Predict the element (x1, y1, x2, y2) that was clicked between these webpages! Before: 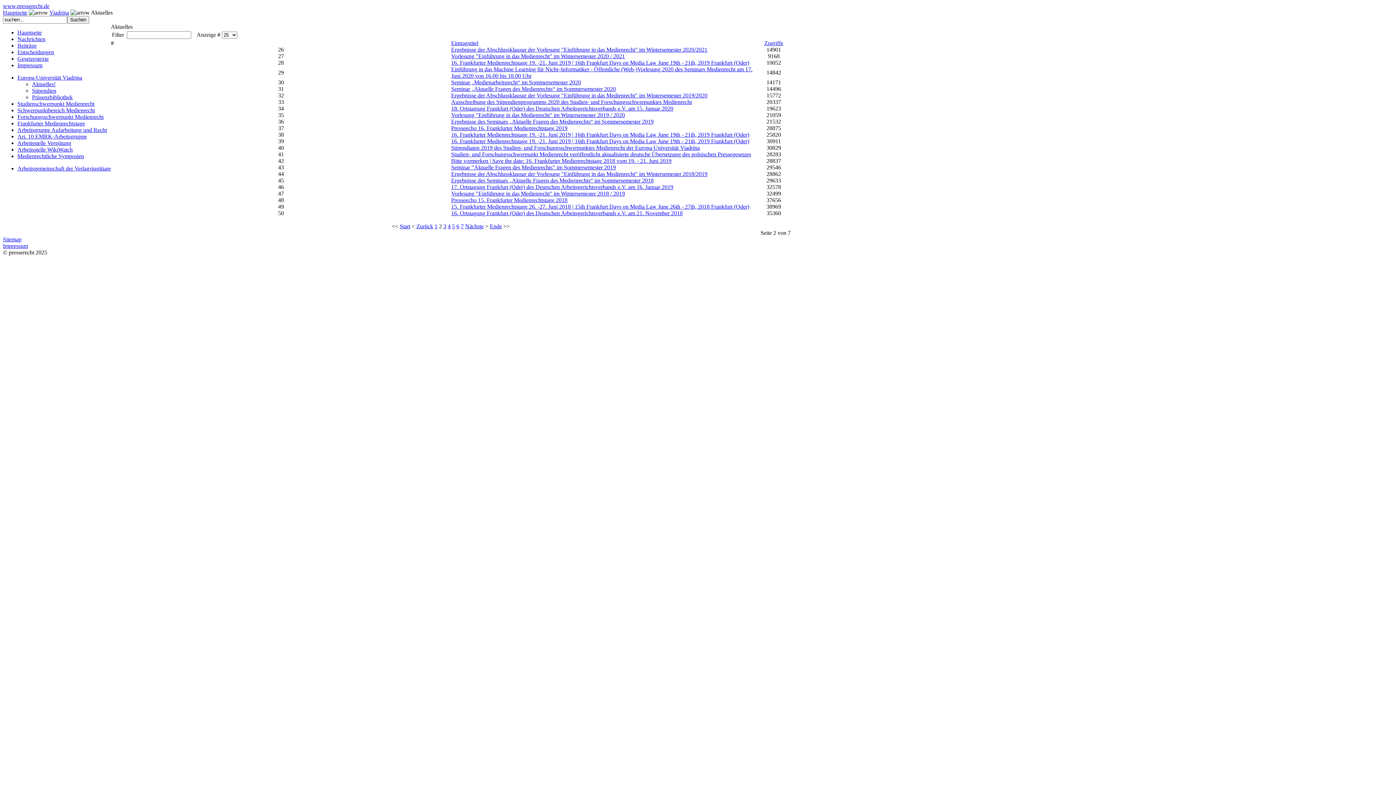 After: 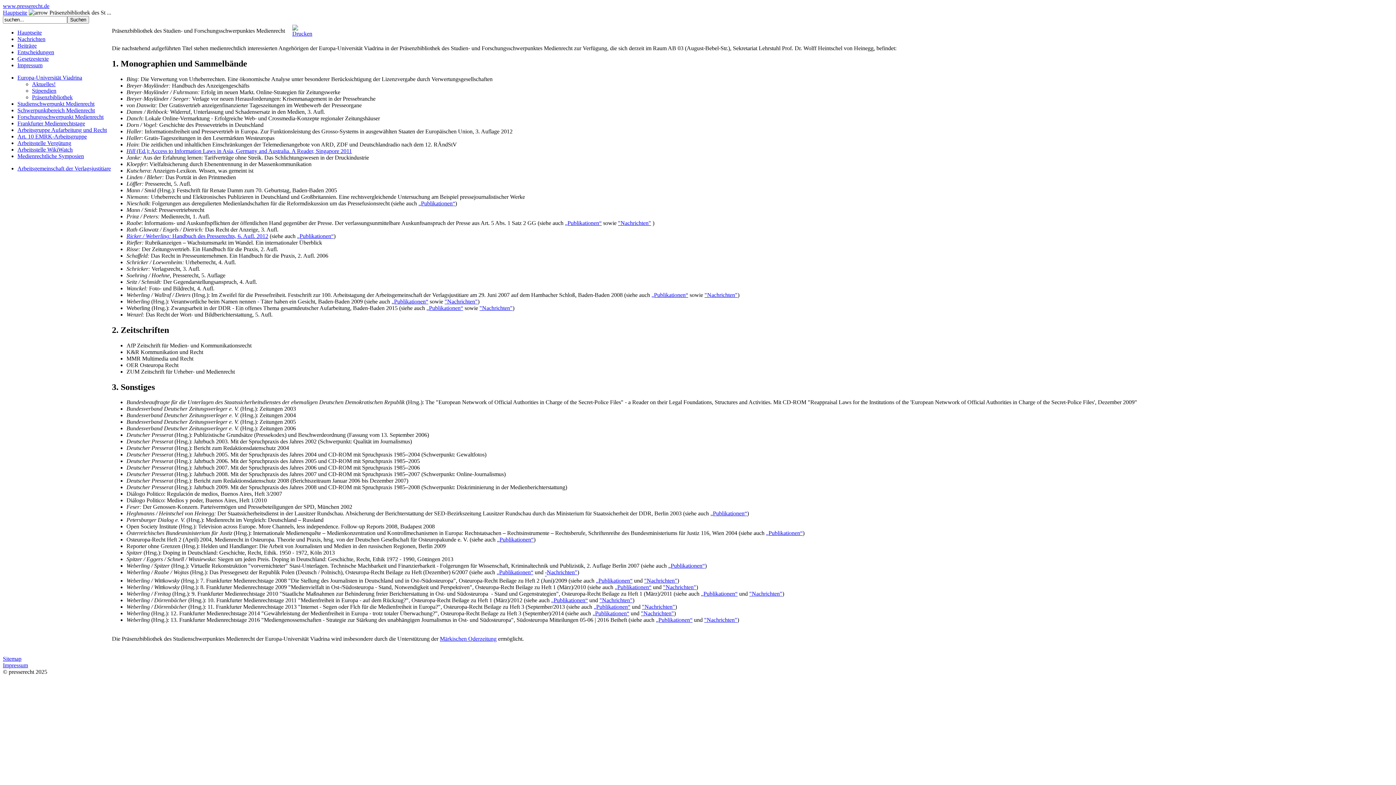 Action: label: Präsenzbibliothek bbox: (32, 94, 72, 100)